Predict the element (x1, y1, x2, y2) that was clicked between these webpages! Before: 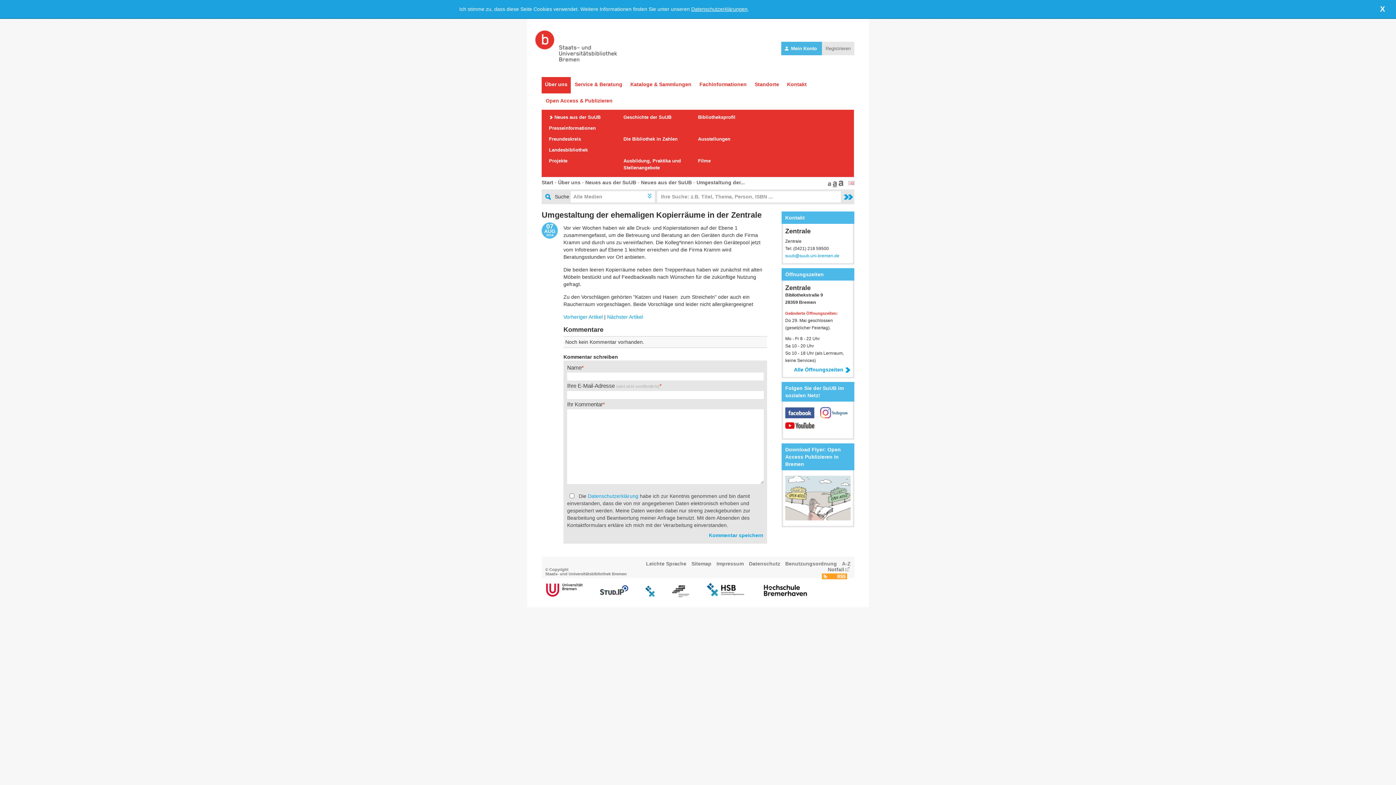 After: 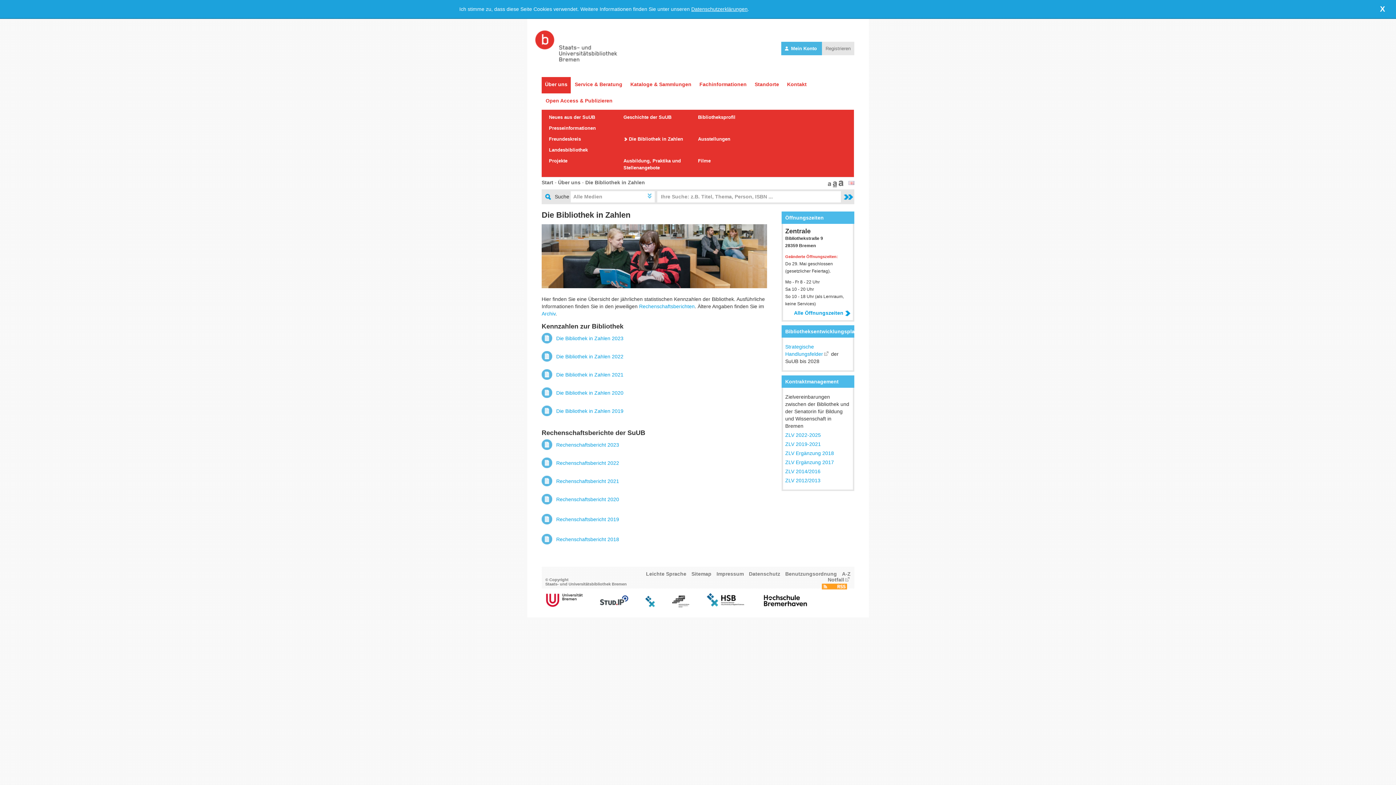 Action: bbox: (623, 136, 677, 141) label: Die Bibliothek in Zahlen